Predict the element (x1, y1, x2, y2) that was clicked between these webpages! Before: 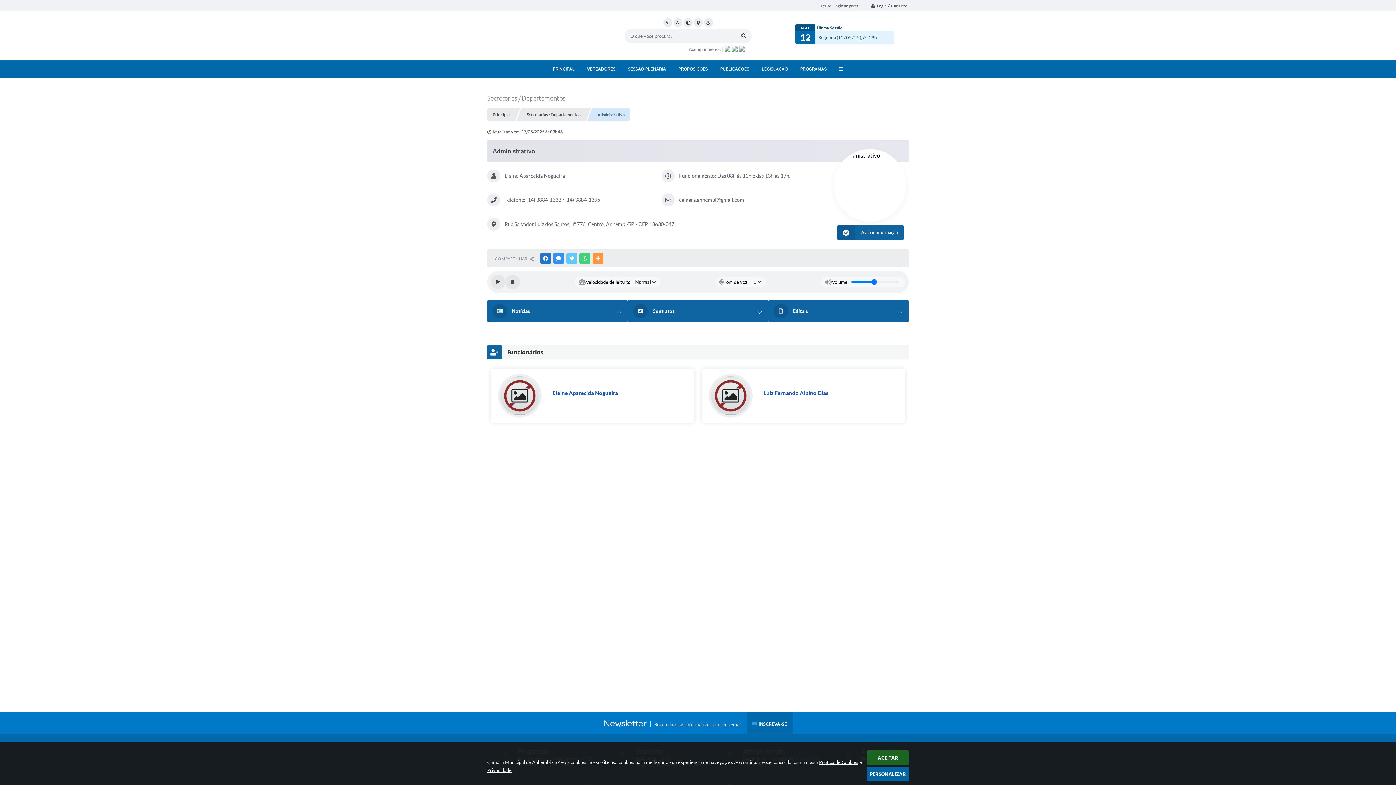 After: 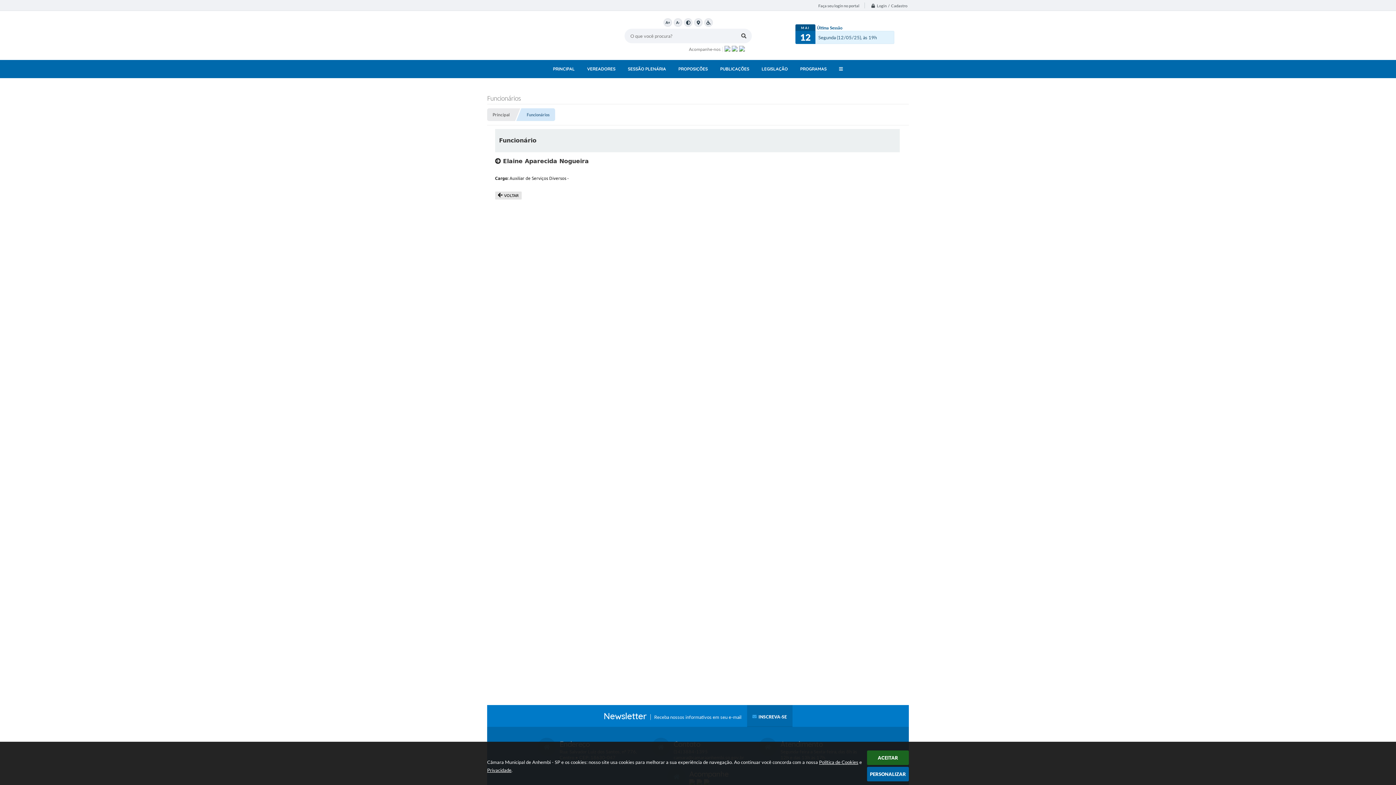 Action: bbox: (490, 368, 694, 423) label: Elaine Aparecida Nogueira